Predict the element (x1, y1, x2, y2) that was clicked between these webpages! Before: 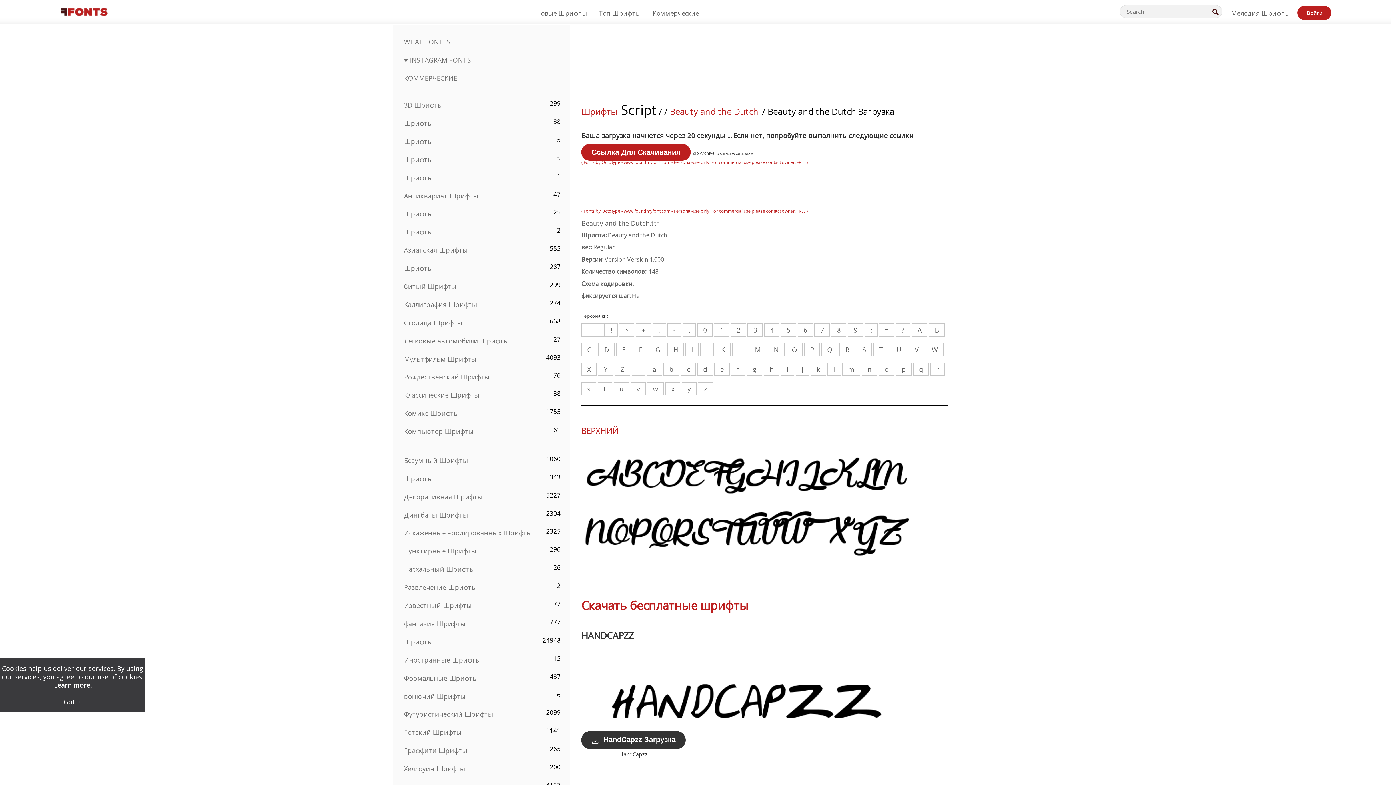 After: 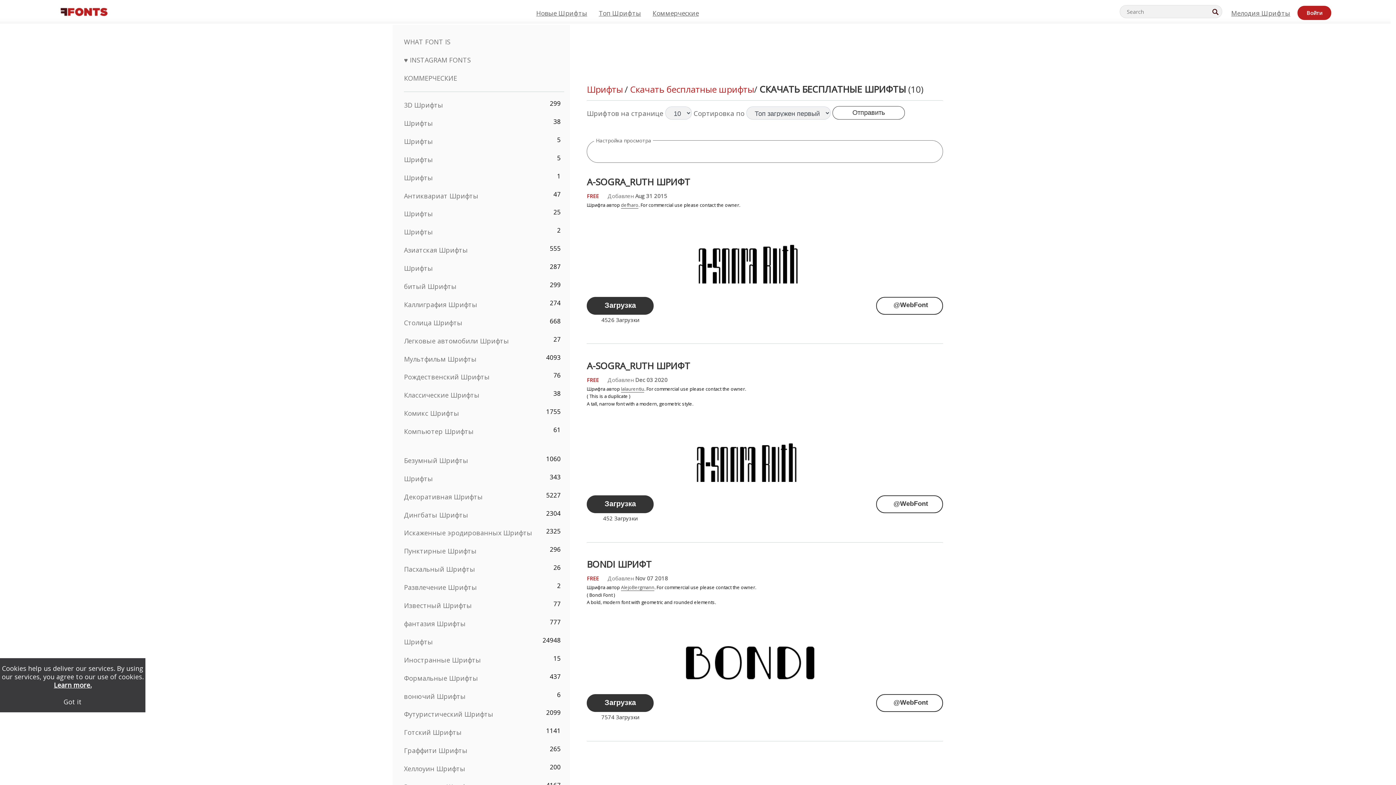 Action: bbox: (404, 209, 433, 218) label: Шрифты